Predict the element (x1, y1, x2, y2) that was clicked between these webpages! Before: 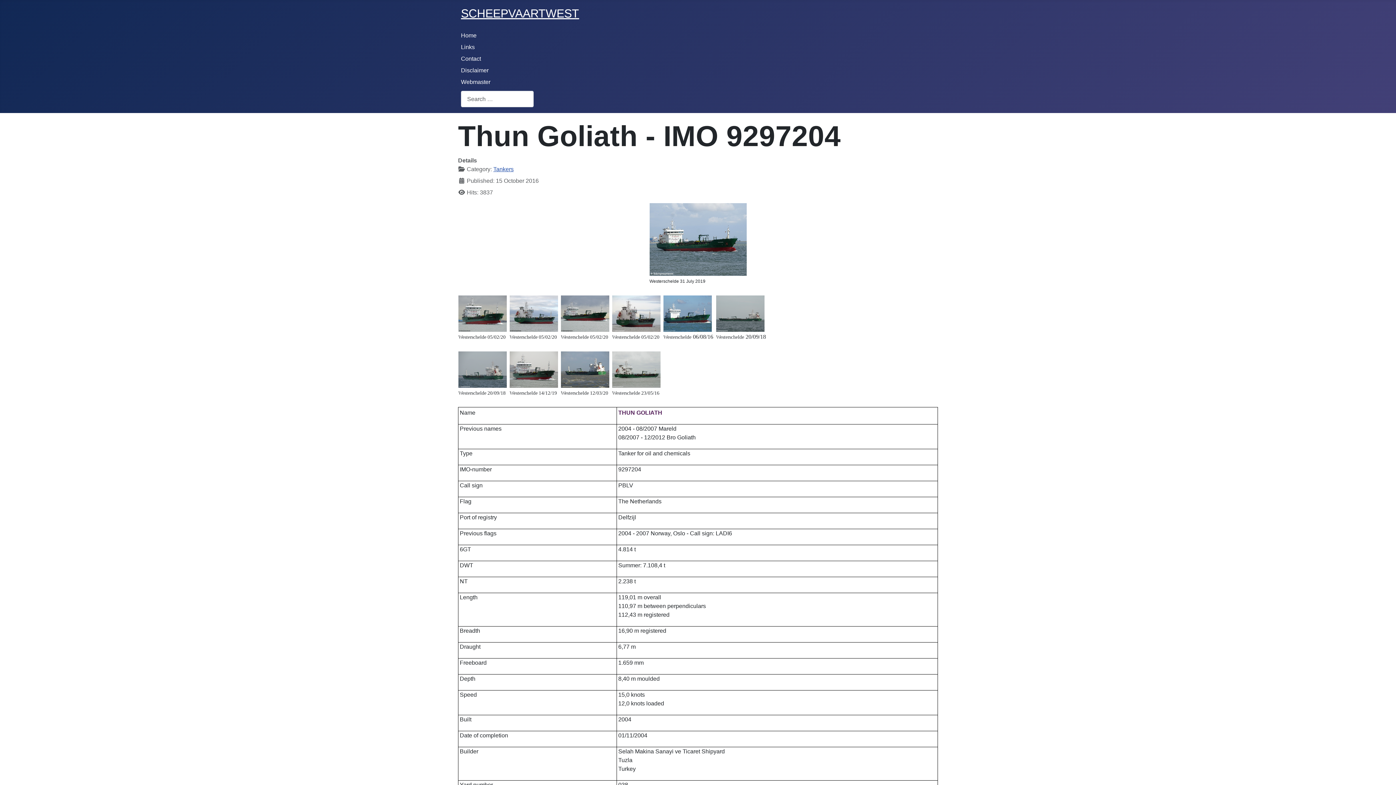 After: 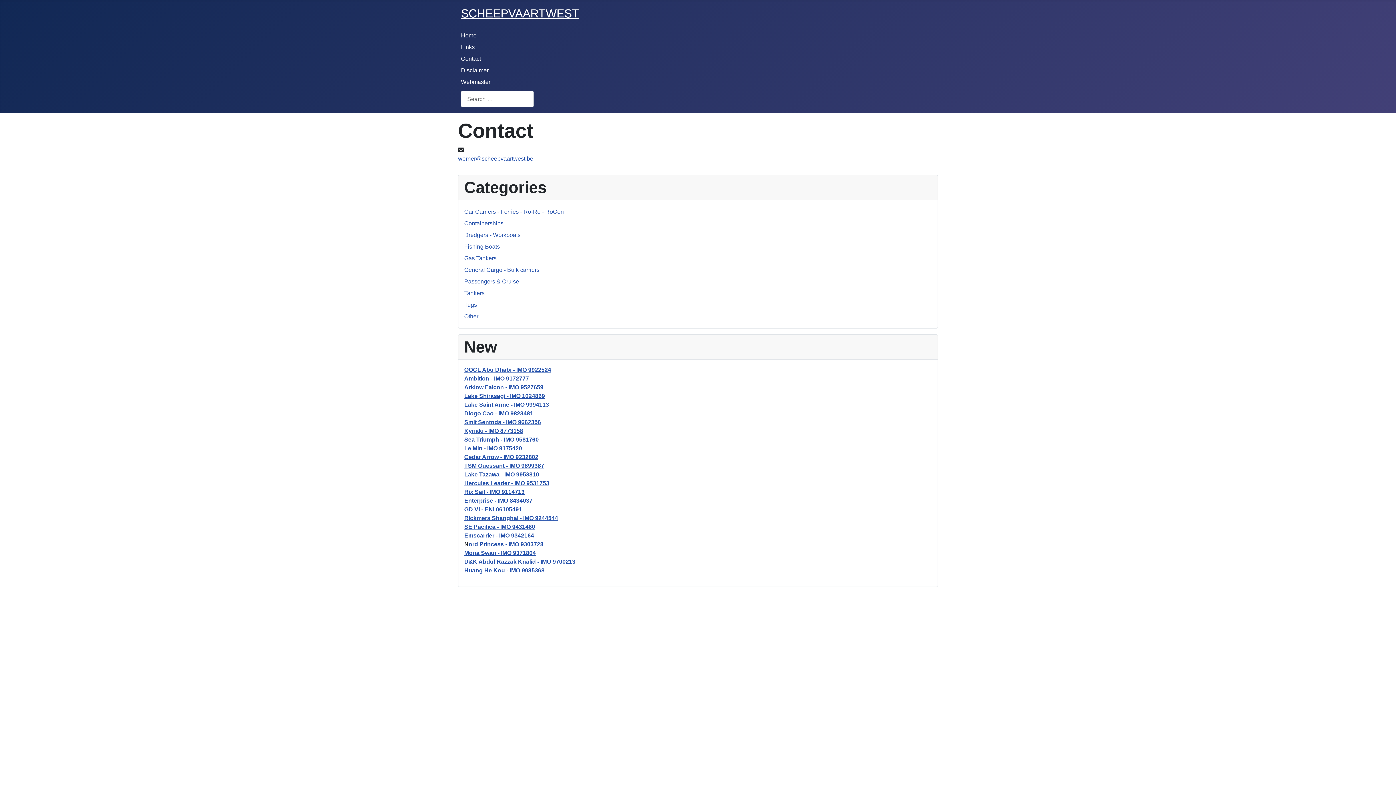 Action: label: Contact bbox: (461, 55, 481, 61)